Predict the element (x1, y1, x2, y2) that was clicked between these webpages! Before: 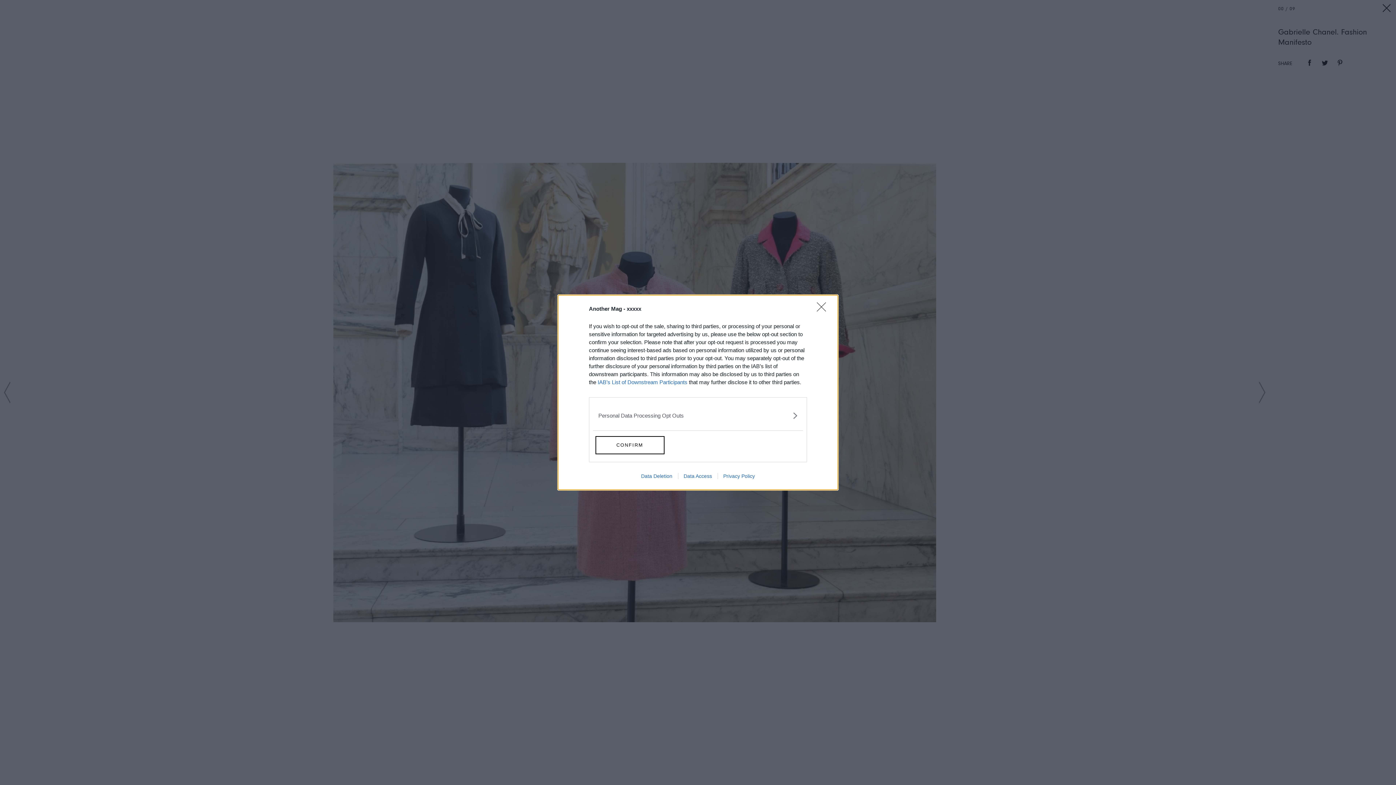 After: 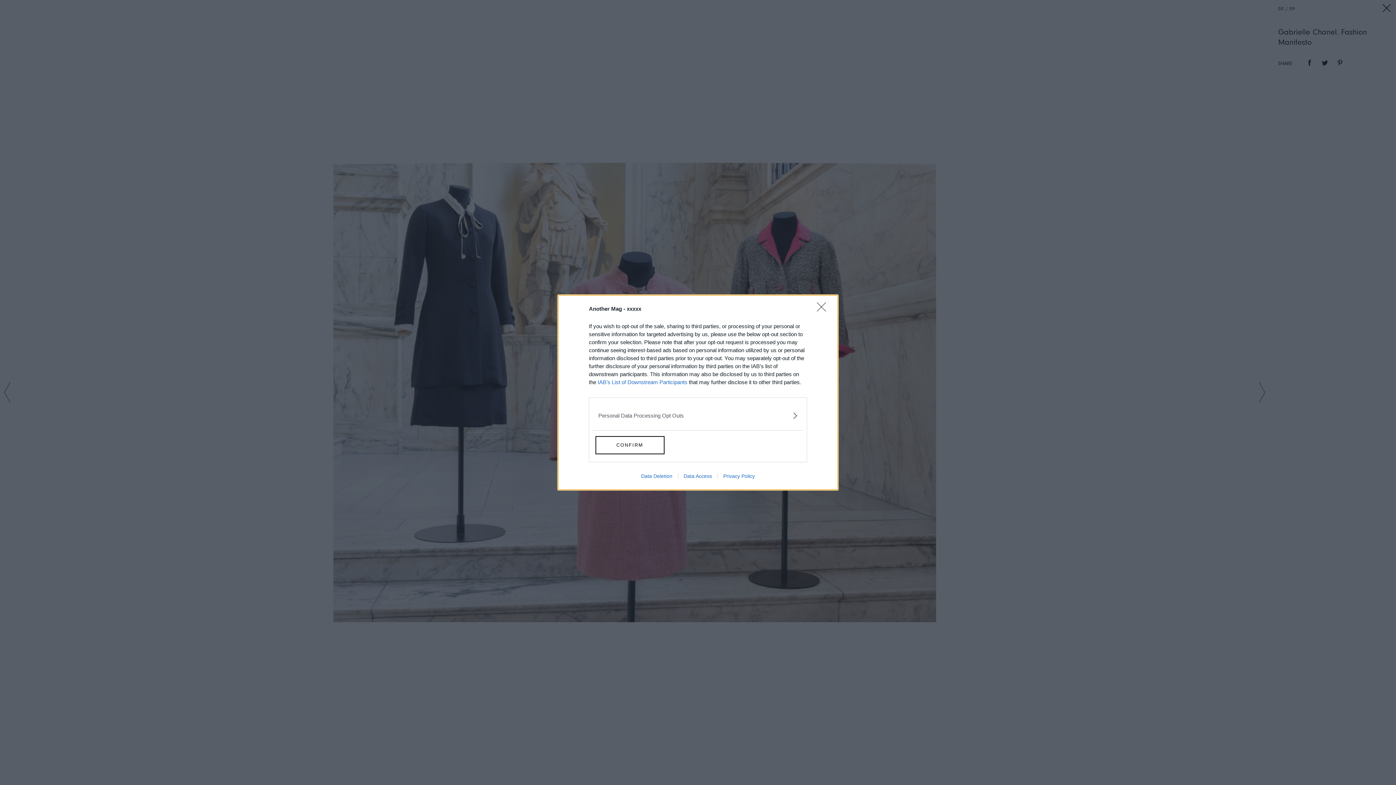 Action: bbox: (717, 473, 760, 479) label: Privacy Policy